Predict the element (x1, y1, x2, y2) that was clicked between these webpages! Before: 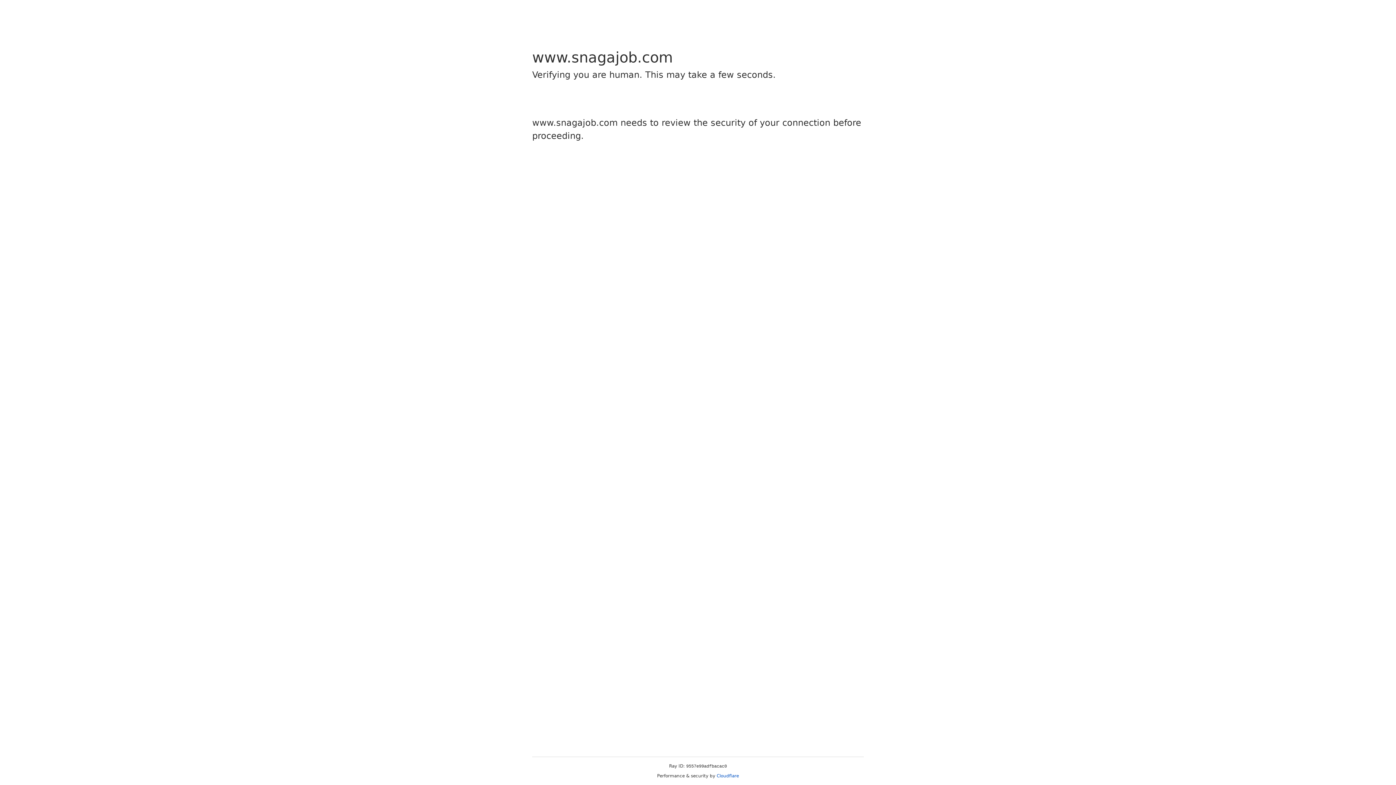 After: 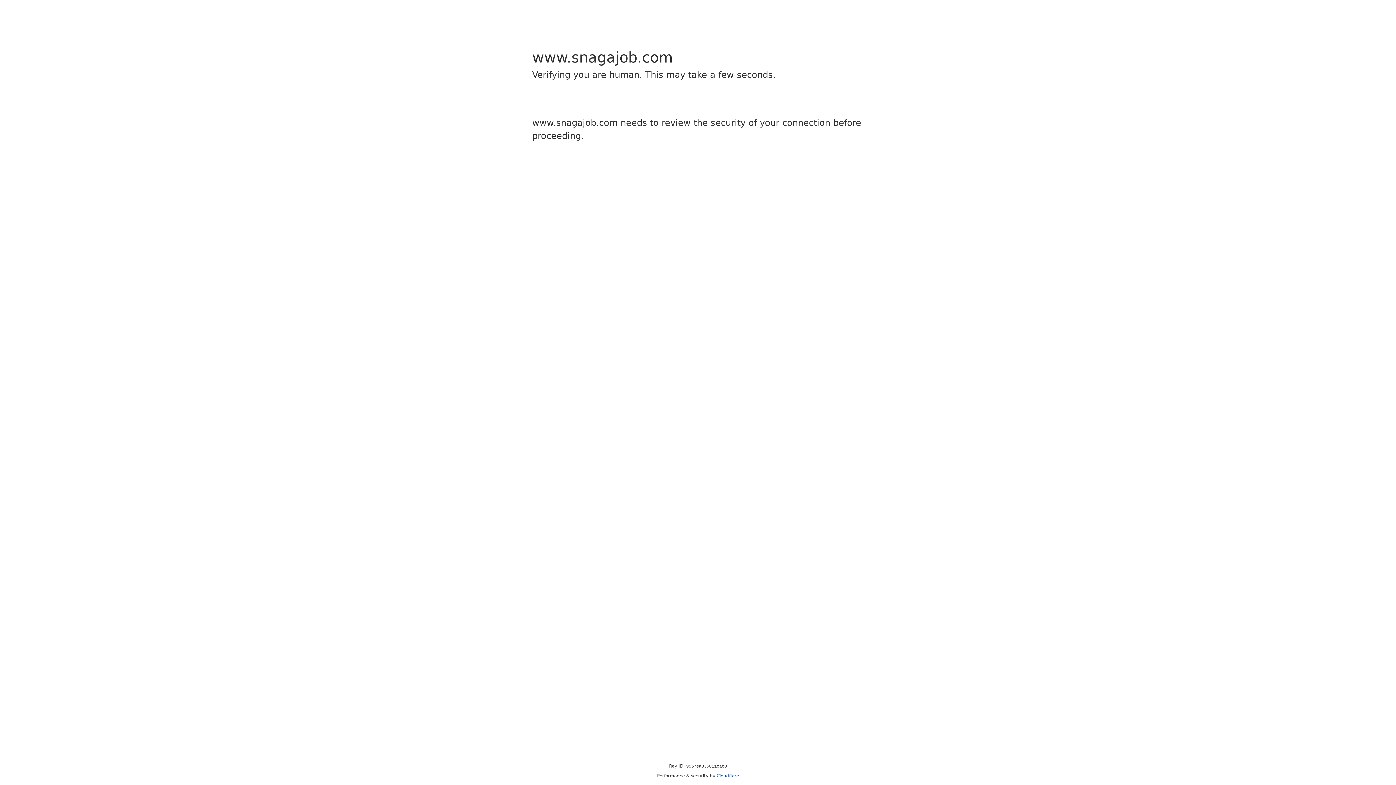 Action: label: Cloudflare bbox: (716, 773, 739, 778)